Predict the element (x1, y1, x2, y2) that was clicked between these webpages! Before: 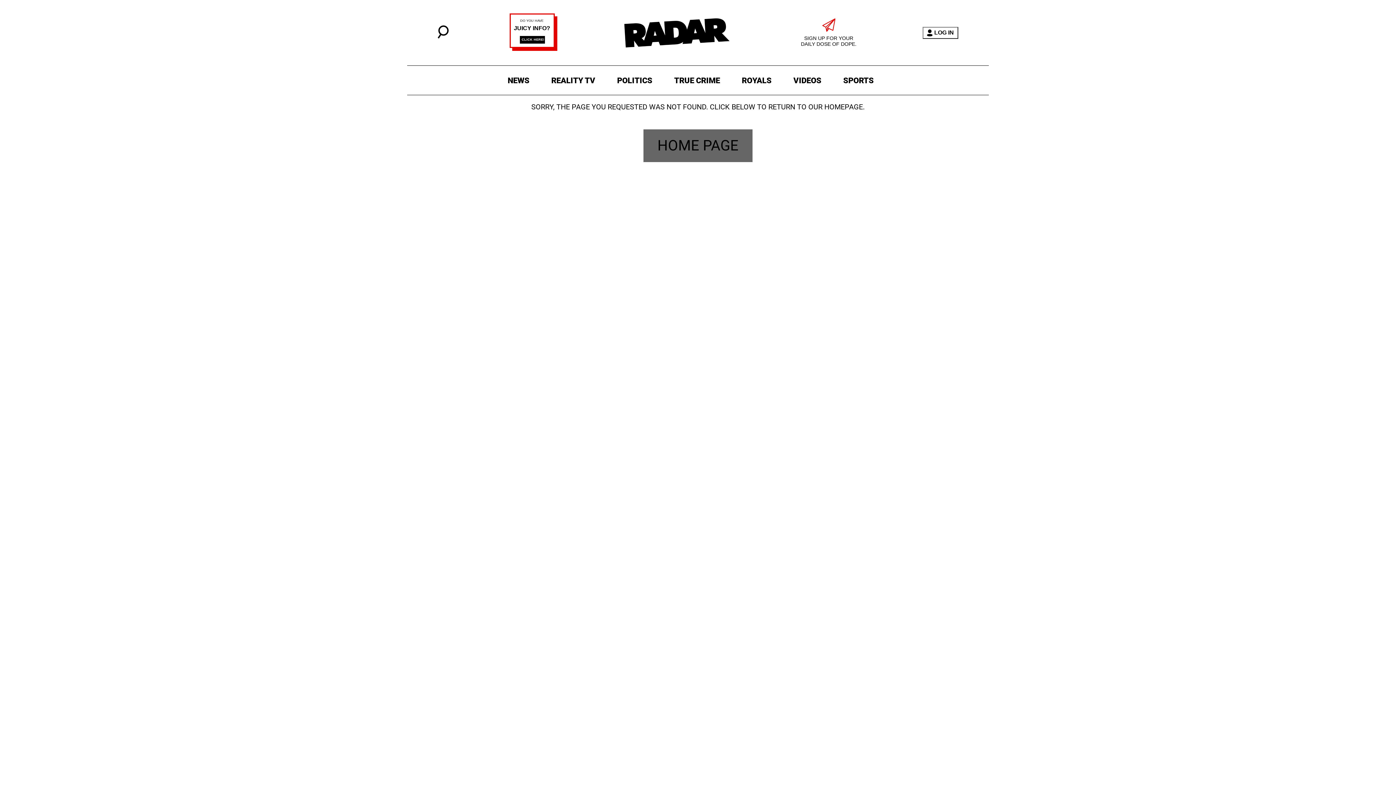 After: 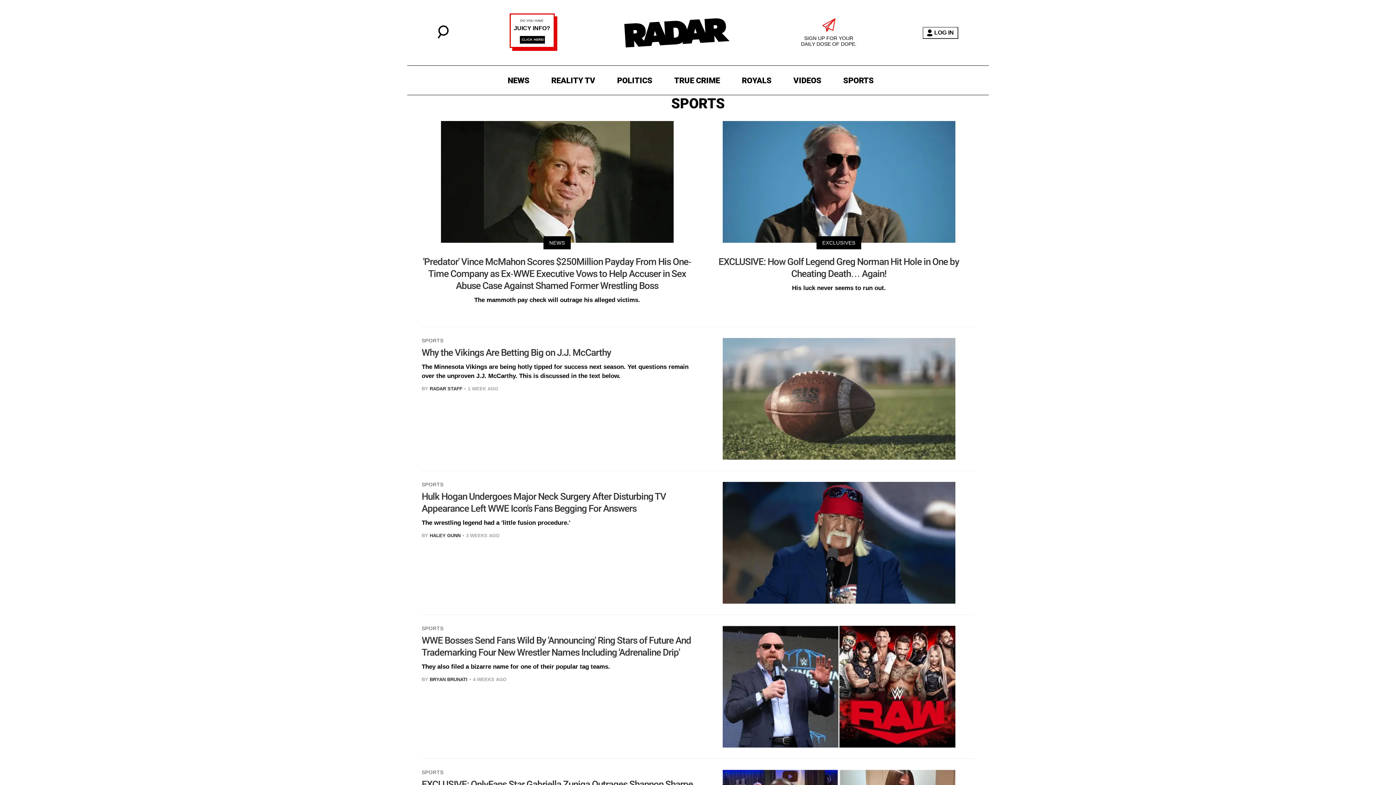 Action: label: SPORTS bbox: (839, 73, 877, 87)